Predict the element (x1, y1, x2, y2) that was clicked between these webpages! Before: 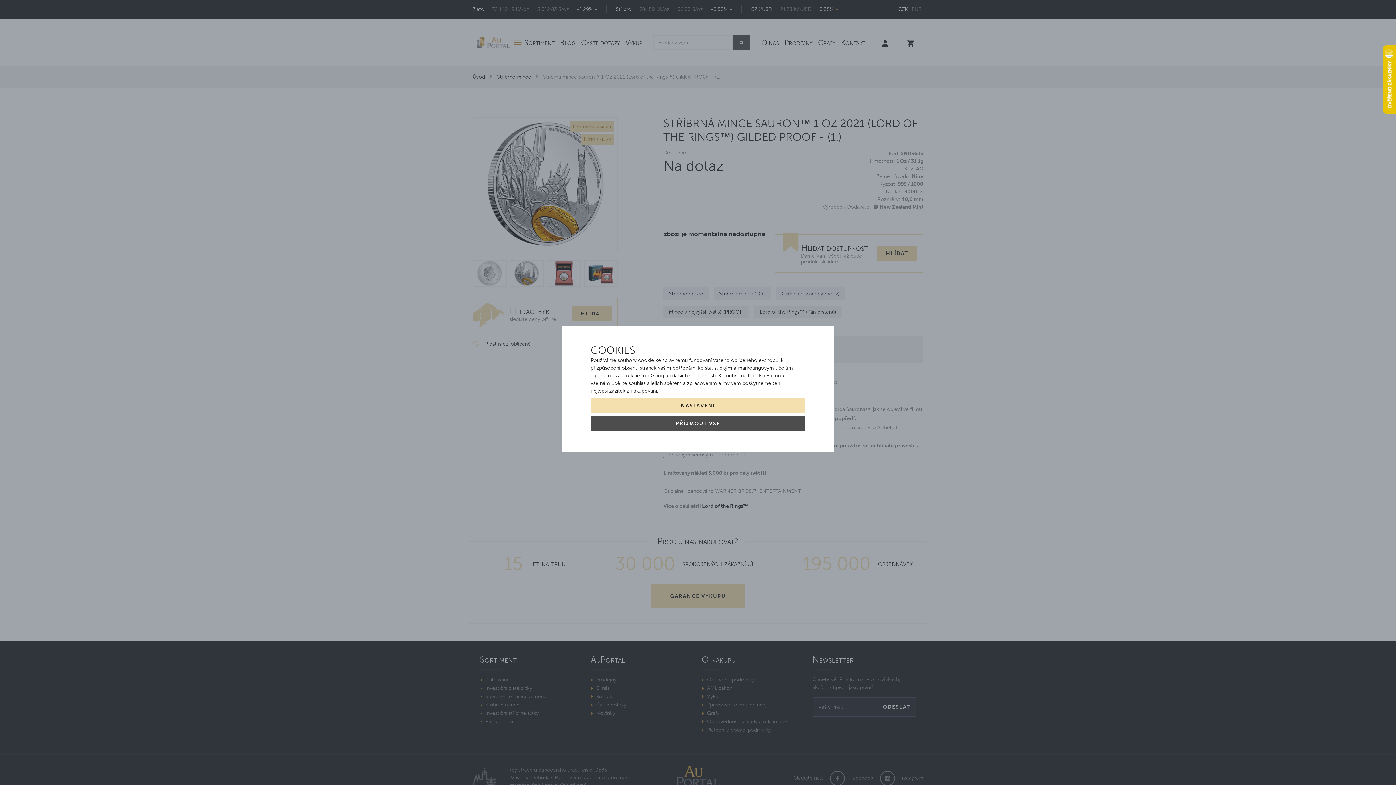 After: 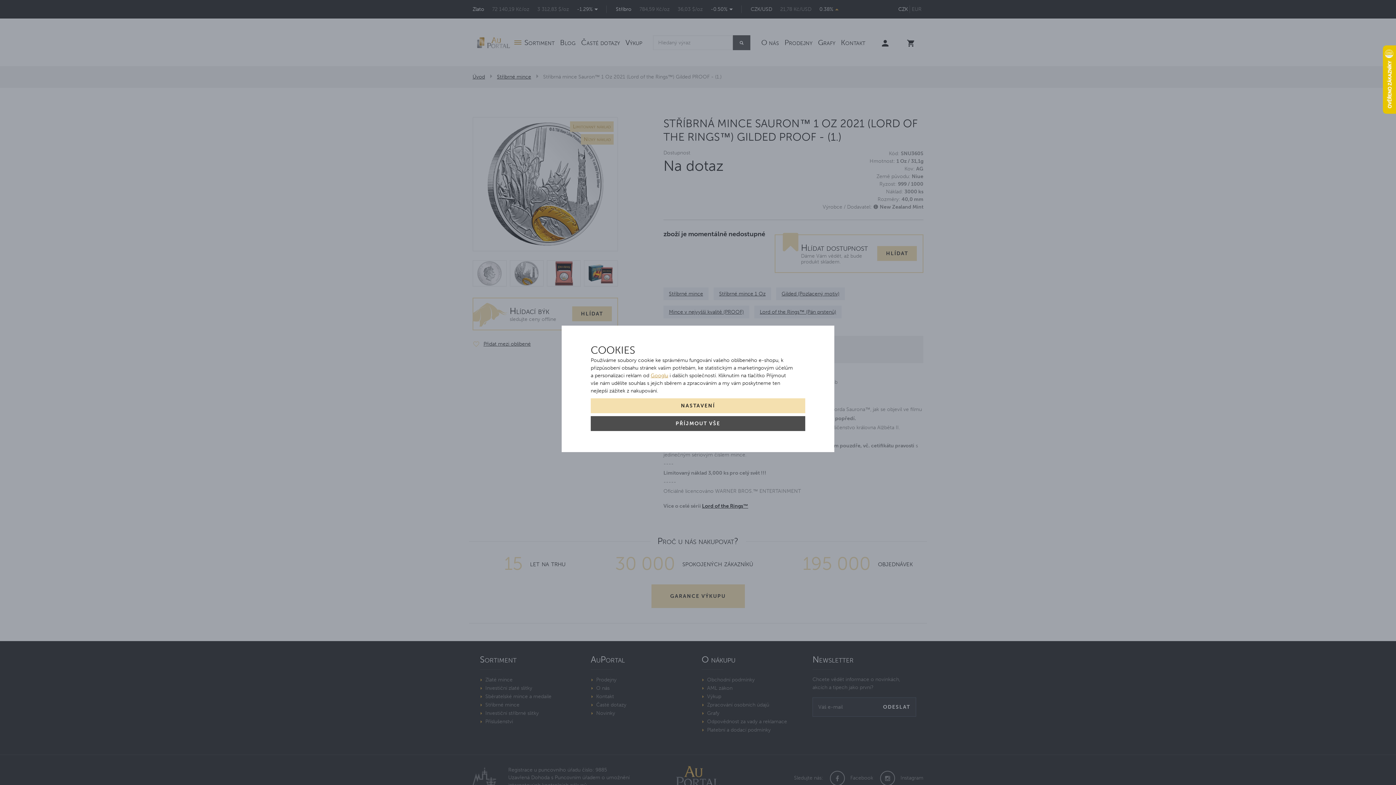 Action: label: Googlu bbox: (650, 372, 668, 378)